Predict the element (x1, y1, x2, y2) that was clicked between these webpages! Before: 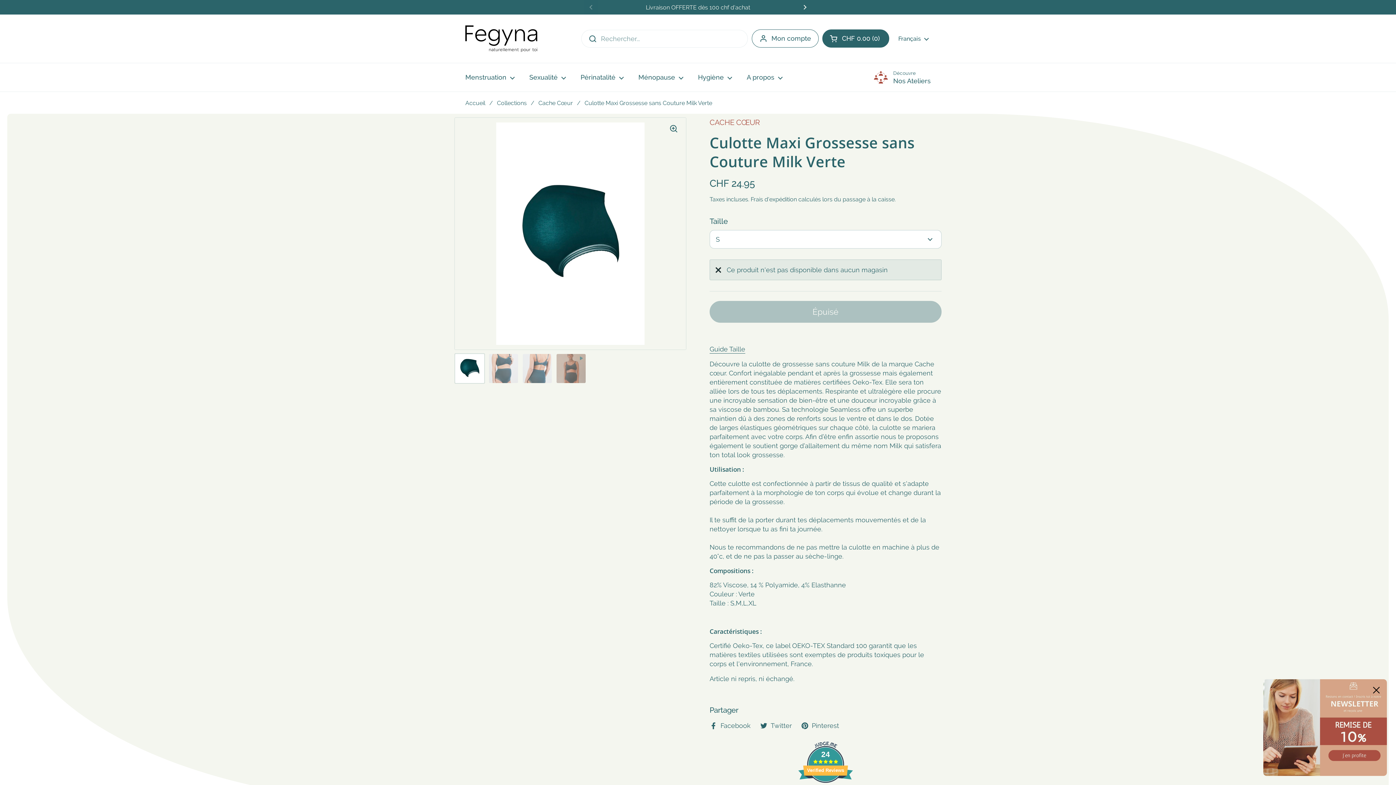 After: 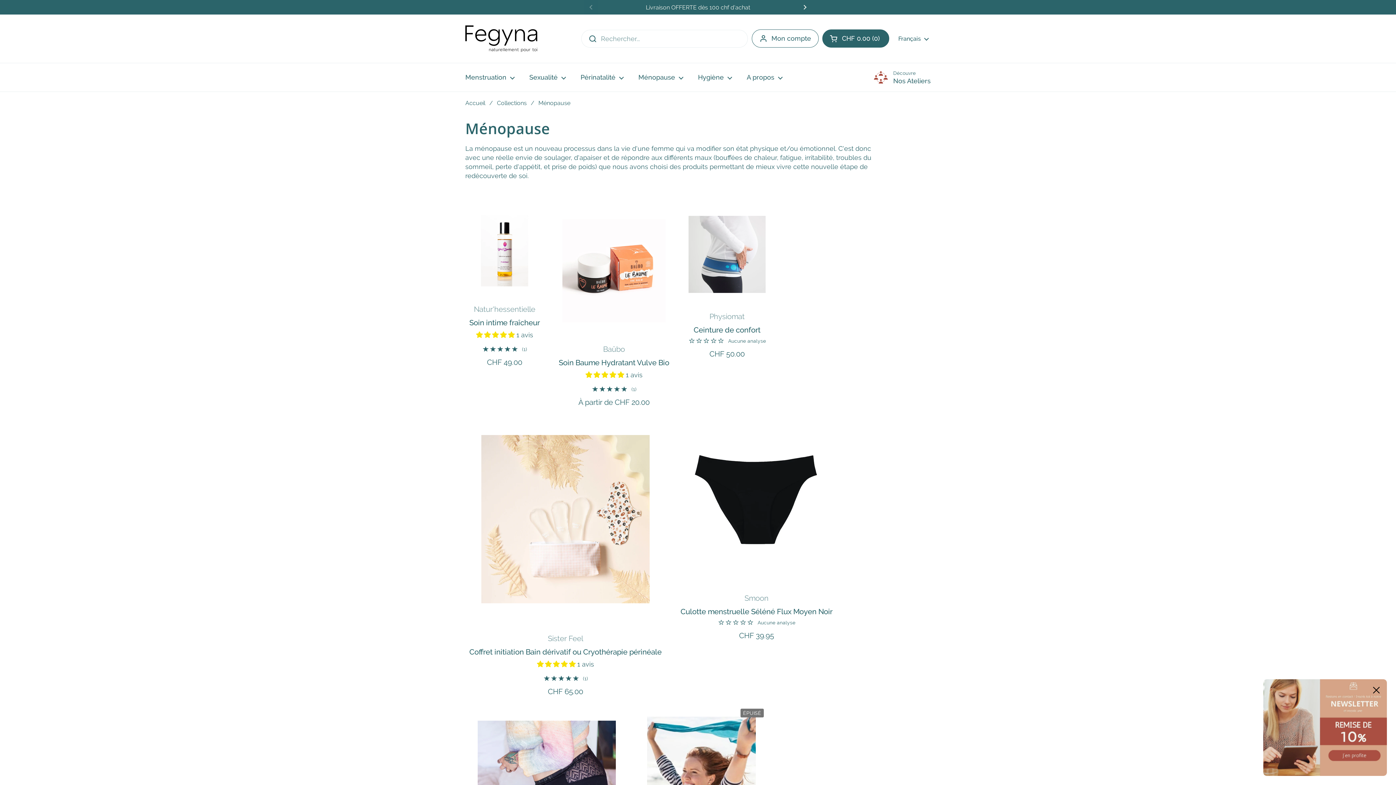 Action: bbox: (631, 68, 690, 86) label: Ménopause